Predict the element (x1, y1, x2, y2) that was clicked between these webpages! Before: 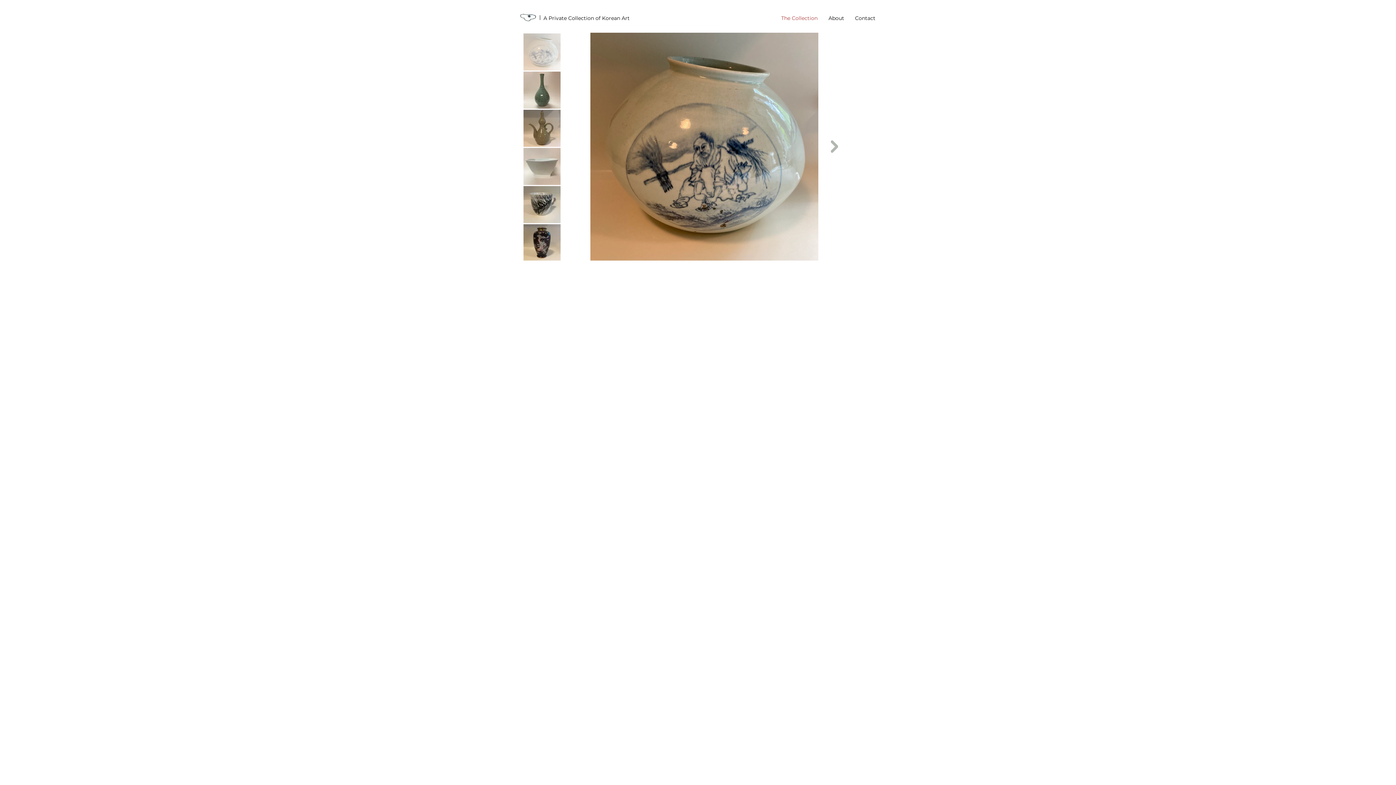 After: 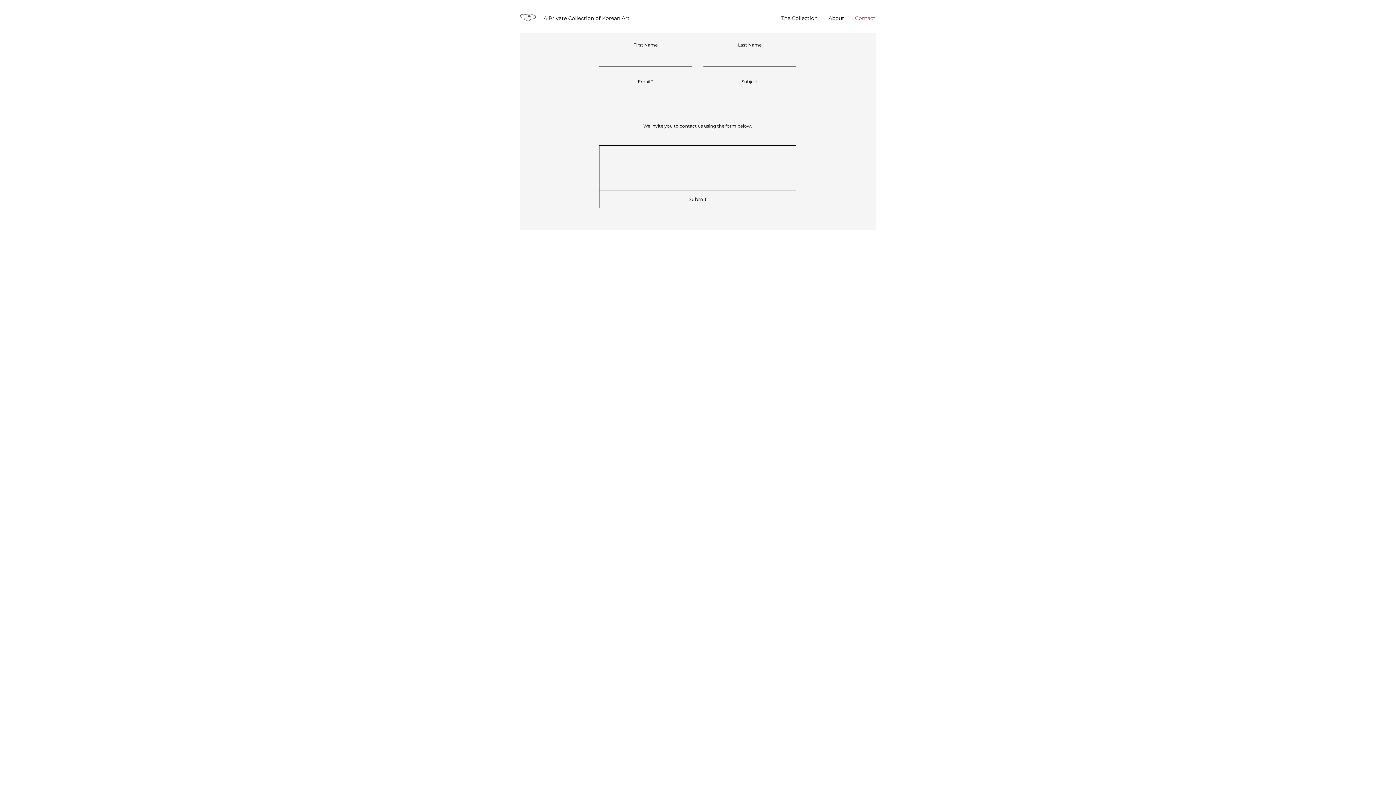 Action: bbox: (849, 9, 881, 27) label: Contact